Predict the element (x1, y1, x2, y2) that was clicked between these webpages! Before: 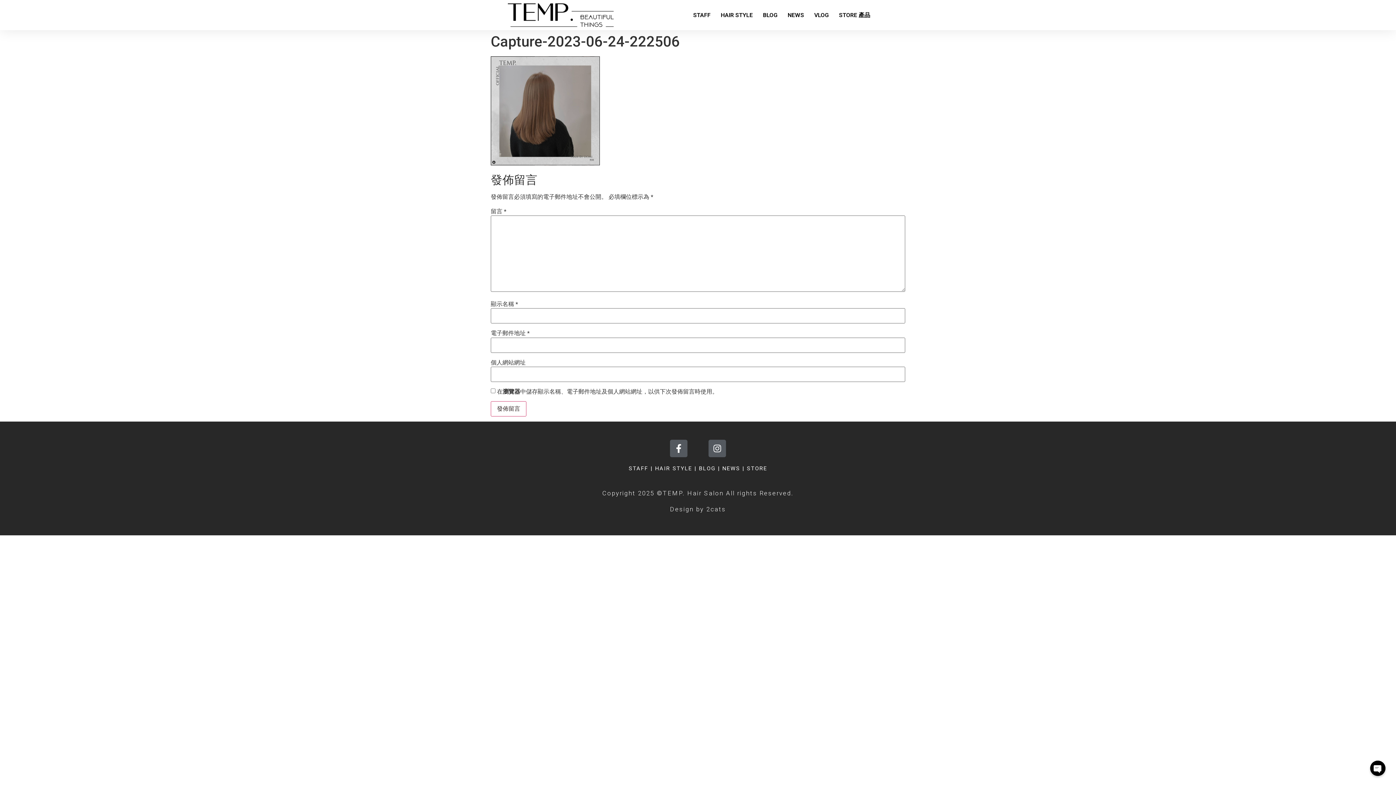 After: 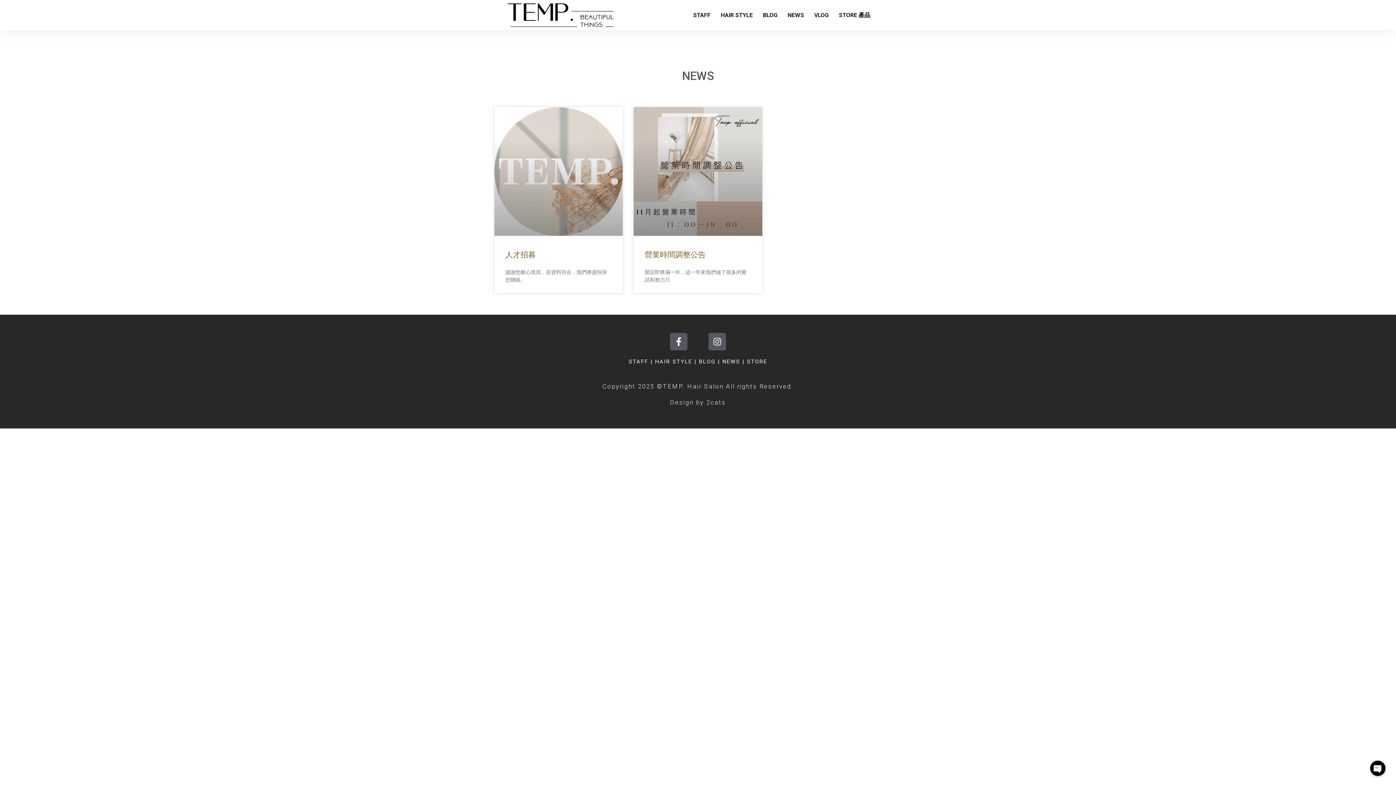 Action: bbox: (782, 2, 809, 28) label: NEWS